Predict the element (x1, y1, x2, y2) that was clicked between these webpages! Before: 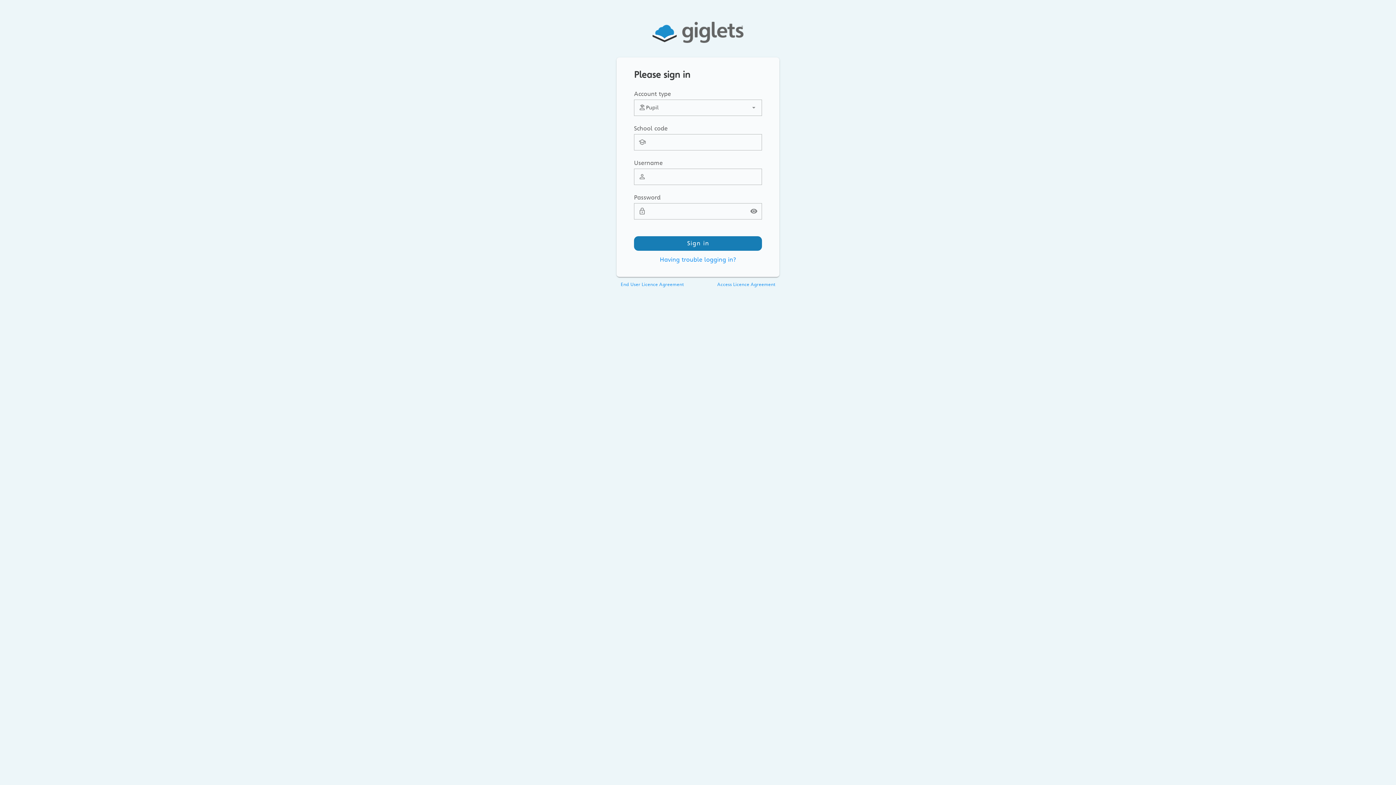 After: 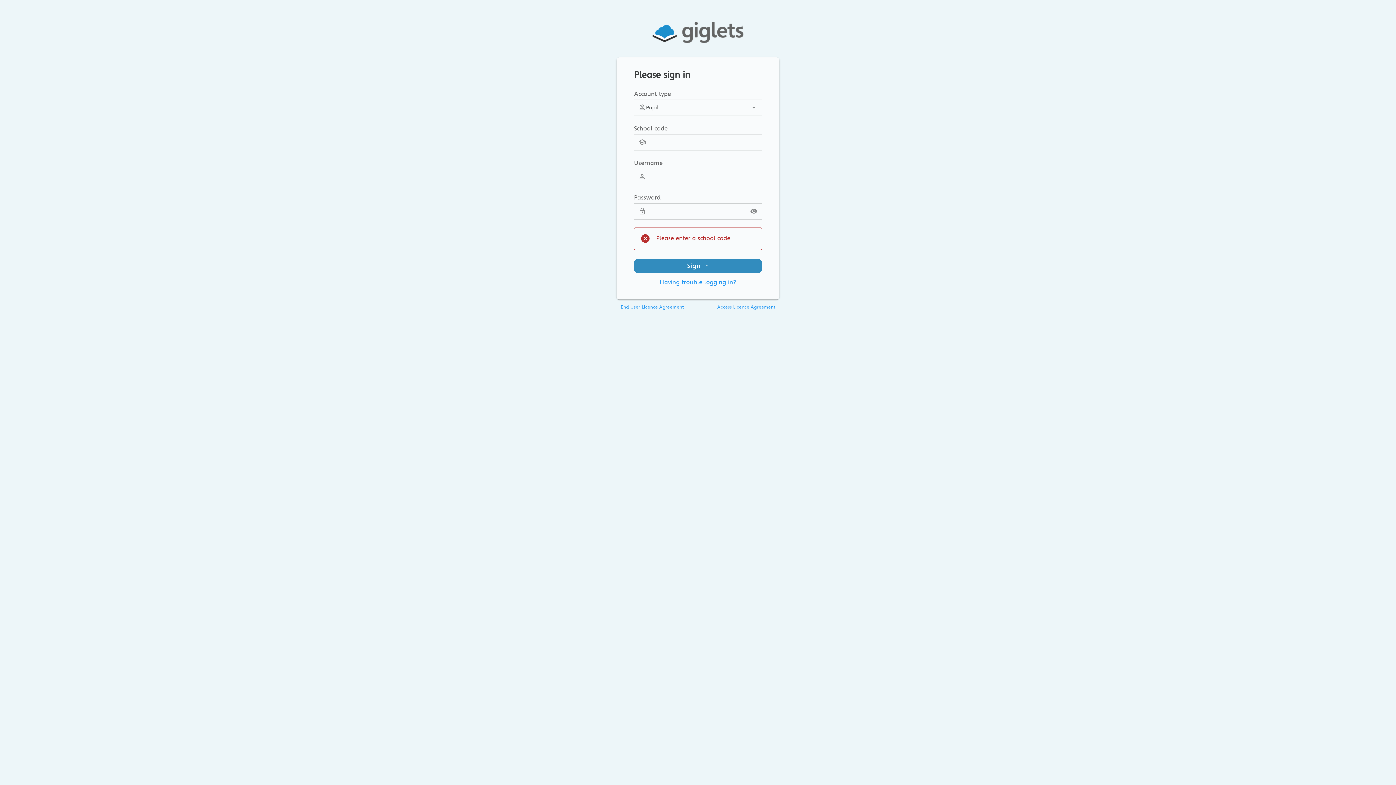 Action: bbox: (634, 236, 762, 250) label: Sign in